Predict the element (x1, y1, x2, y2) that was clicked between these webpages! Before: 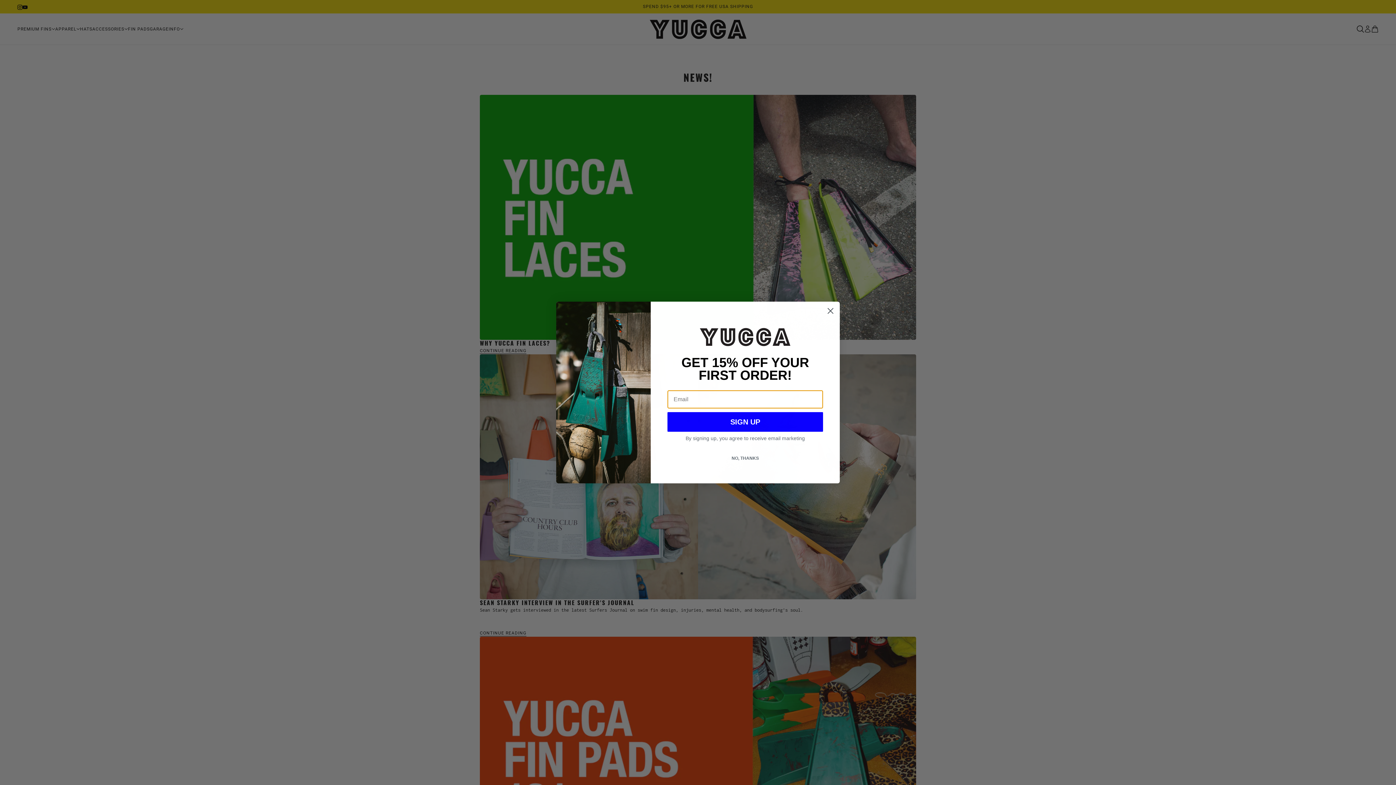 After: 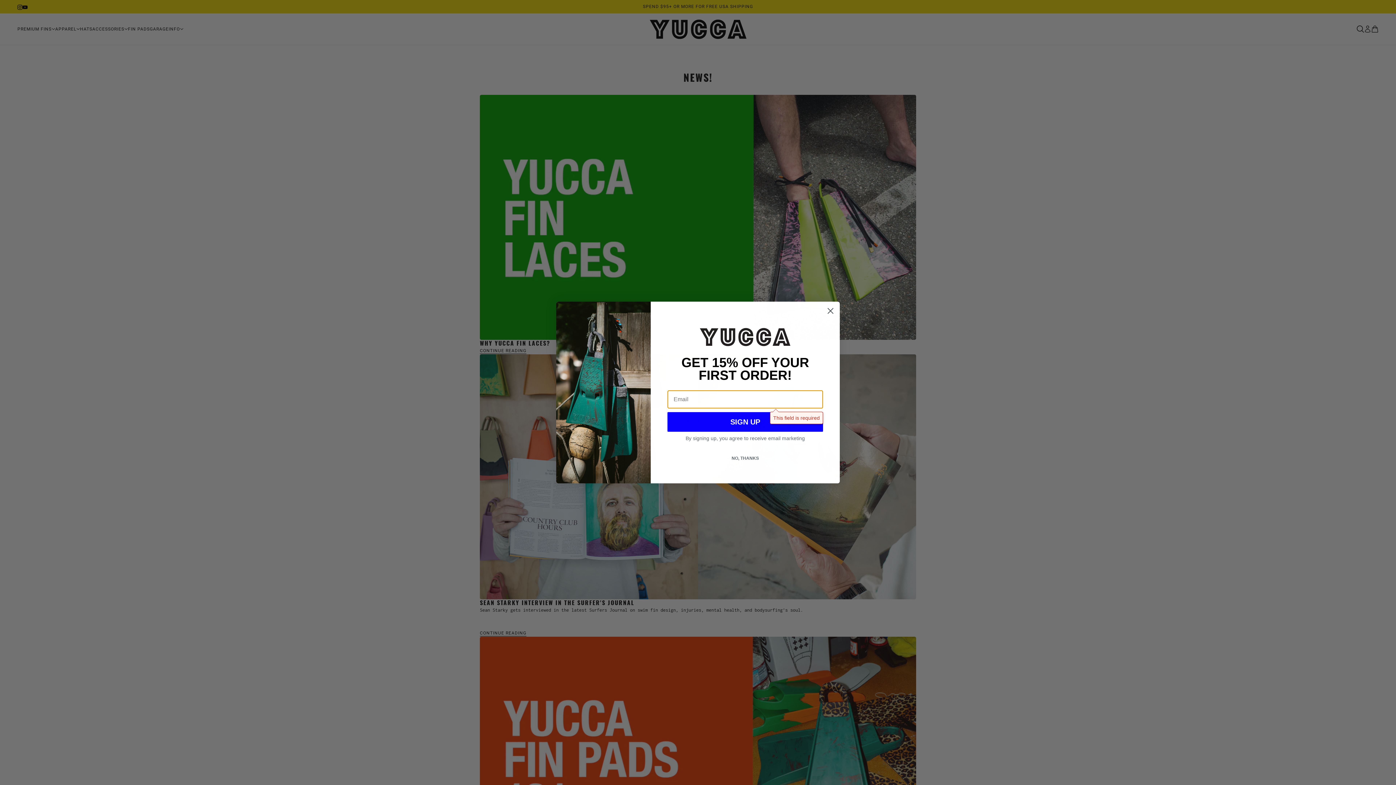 Action: label: SIGN UP bbox: (667, 412, 823, 432)